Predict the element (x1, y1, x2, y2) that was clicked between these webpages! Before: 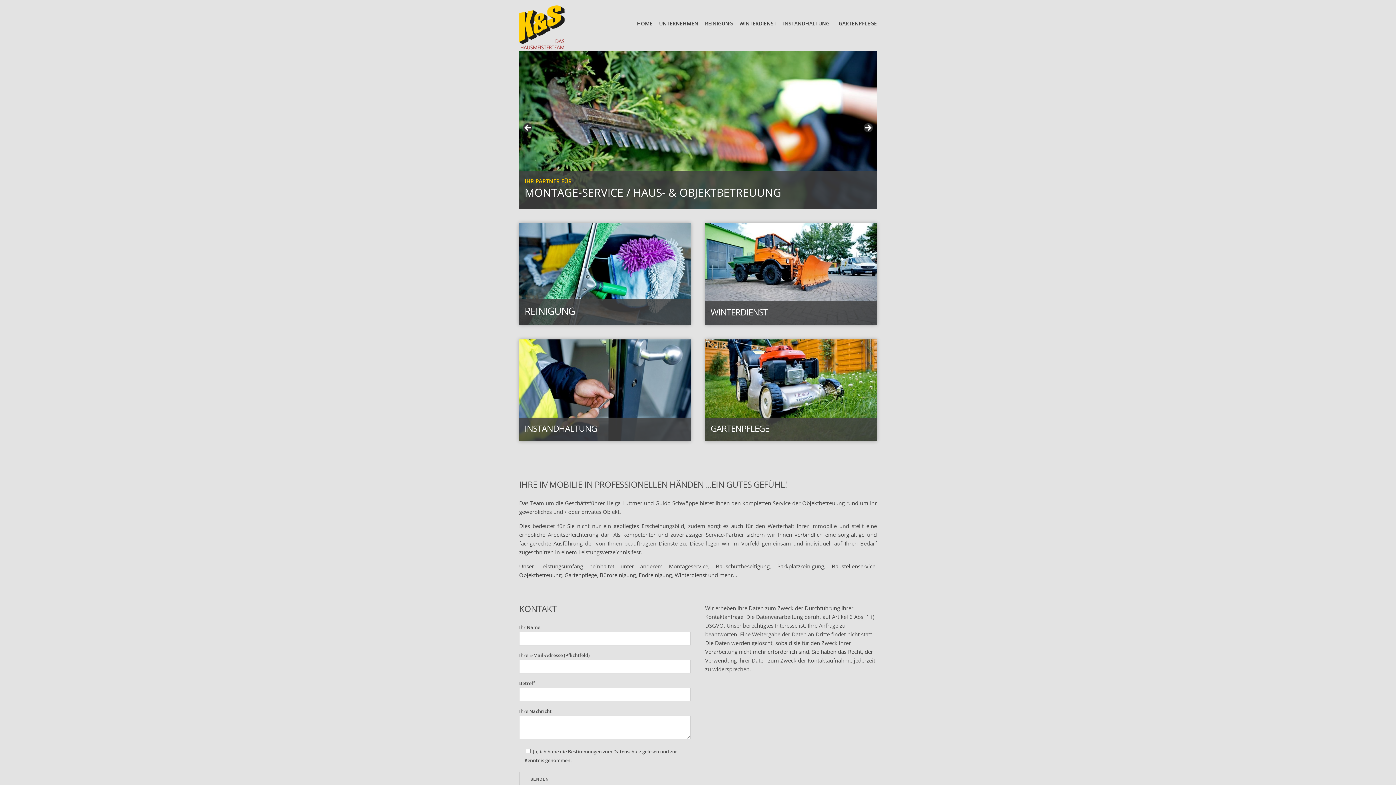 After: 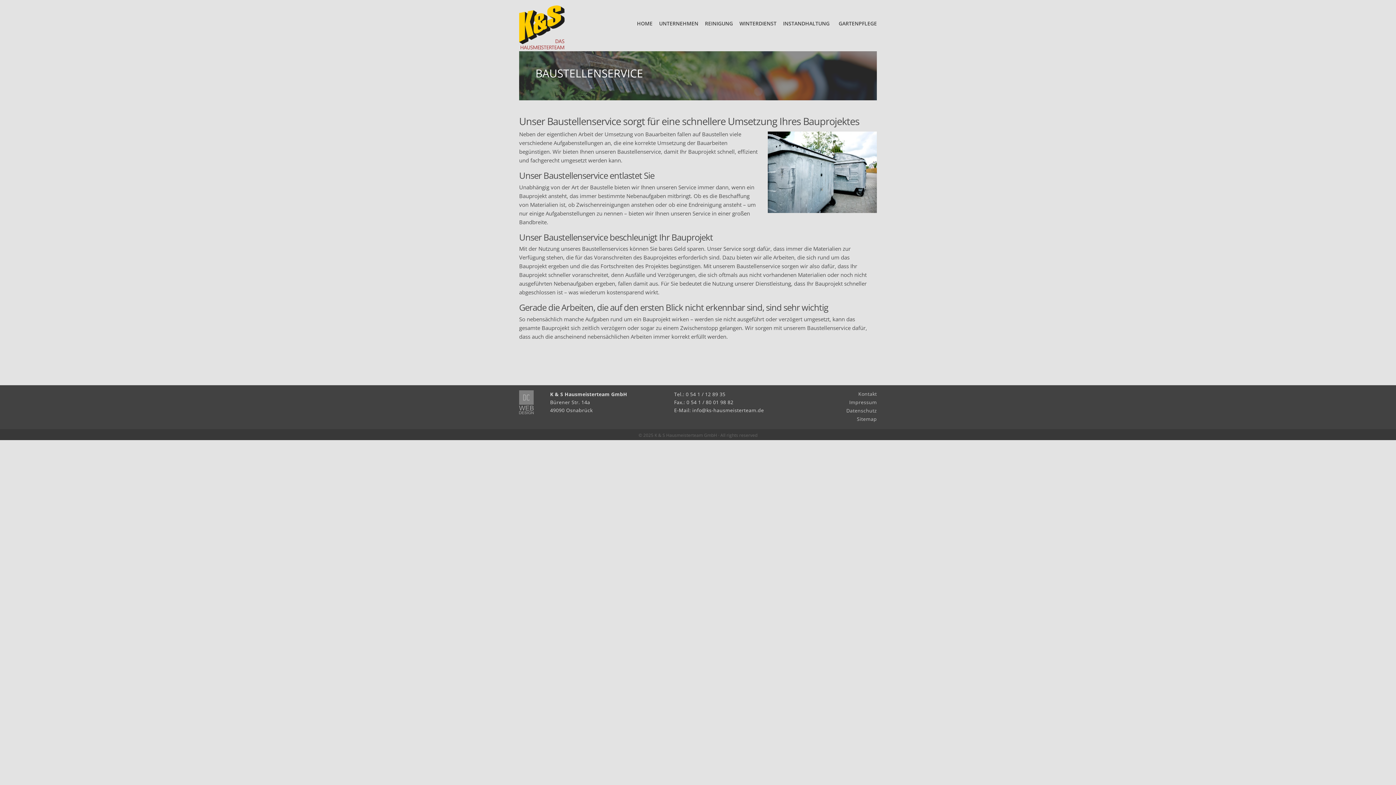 Action: label: Baustellenservice bbox: (832, 562, 875, 570)